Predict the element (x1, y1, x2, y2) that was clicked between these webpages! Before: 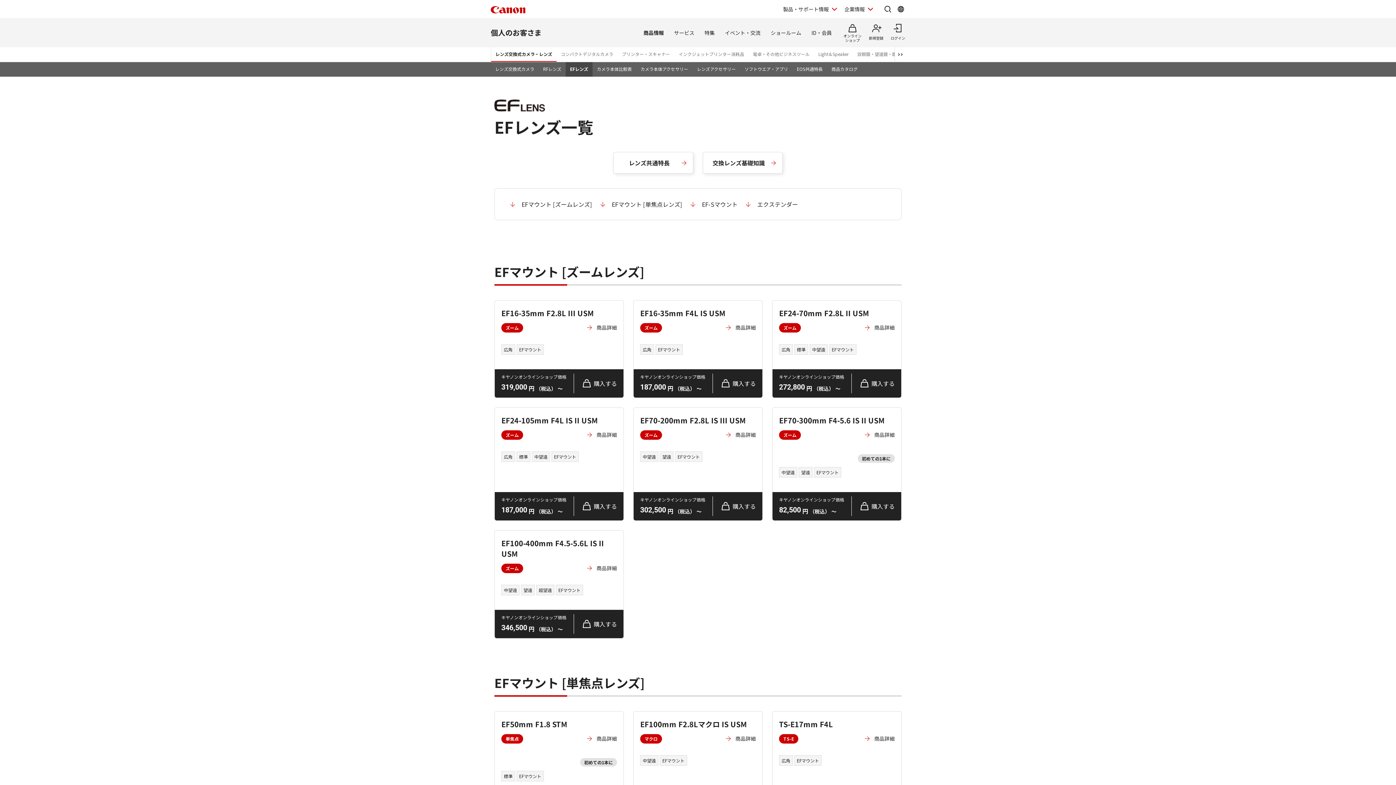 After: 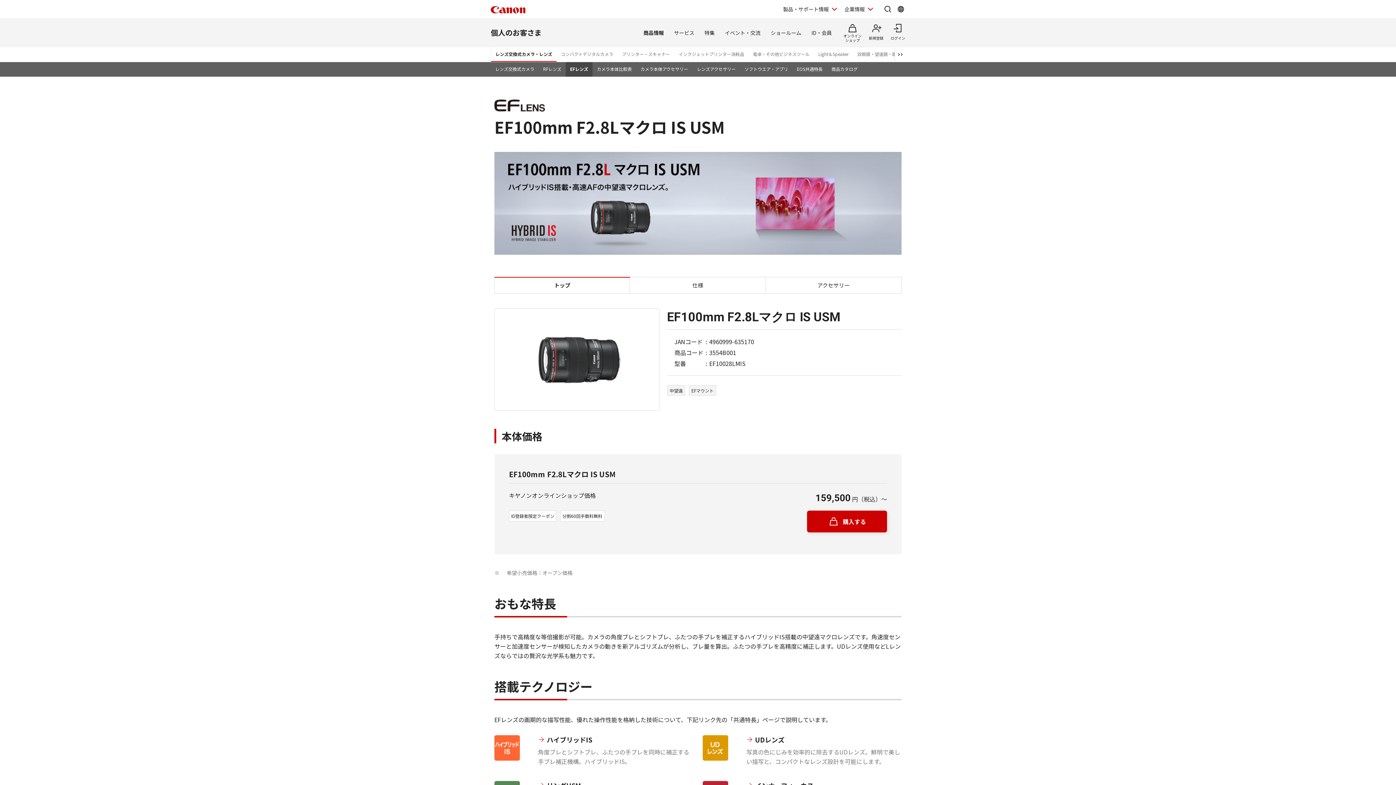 Action: label: マクロ

商品詳細 bbox: (640, 734, 756, 751)